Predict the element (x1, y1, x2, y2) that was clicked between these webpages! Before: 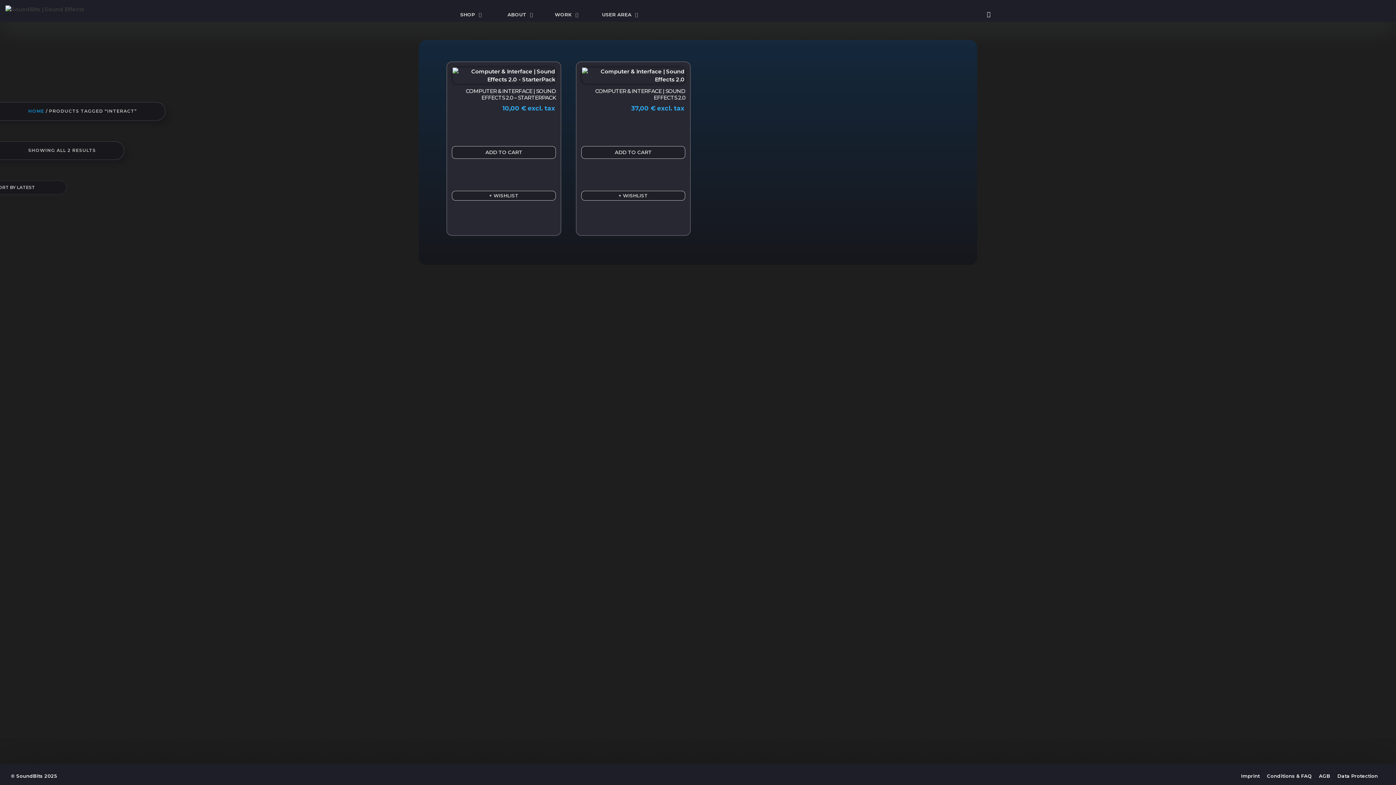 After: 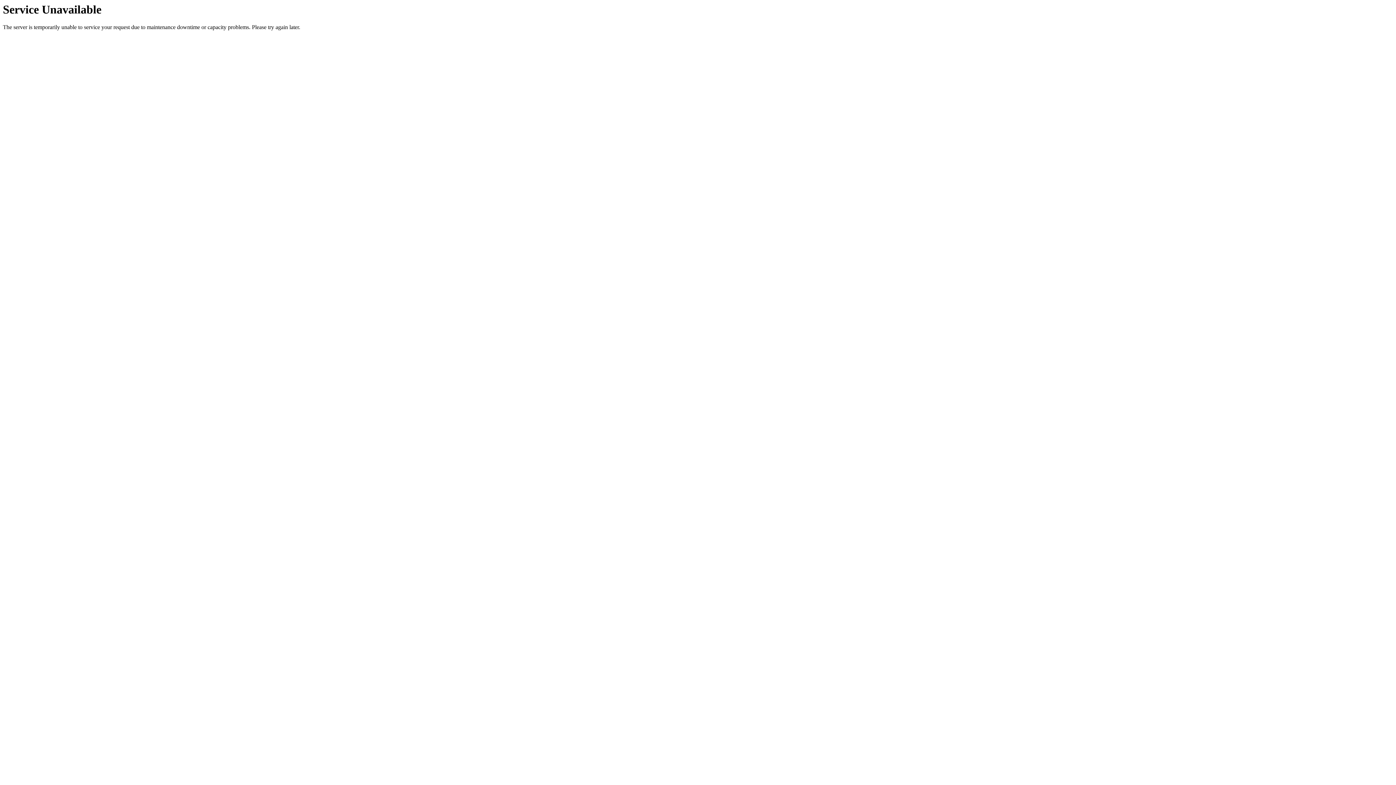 Action: bbox: (451, 146, 556, 158) label: Add to cart: “Computer & Interface | Sound Effects 2.0 - StarterPack”